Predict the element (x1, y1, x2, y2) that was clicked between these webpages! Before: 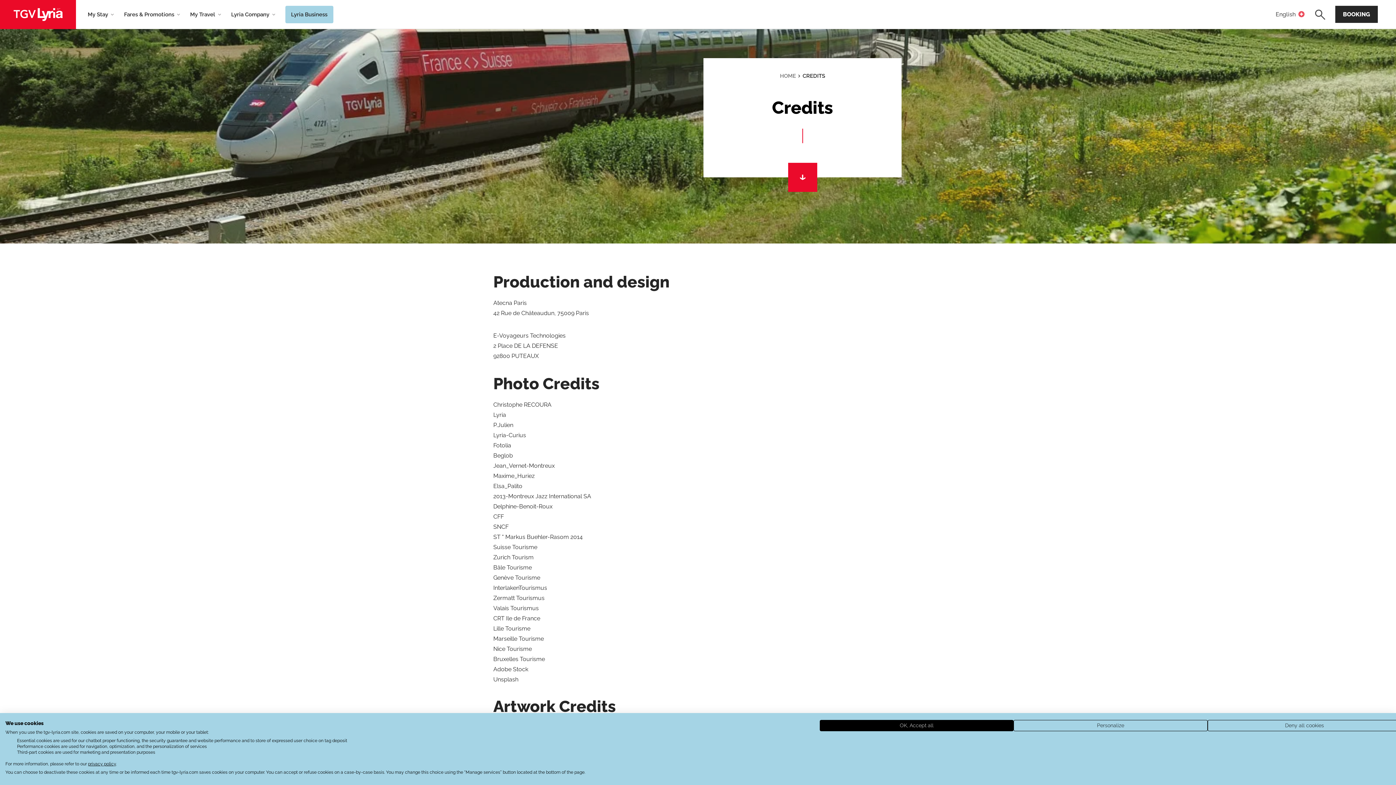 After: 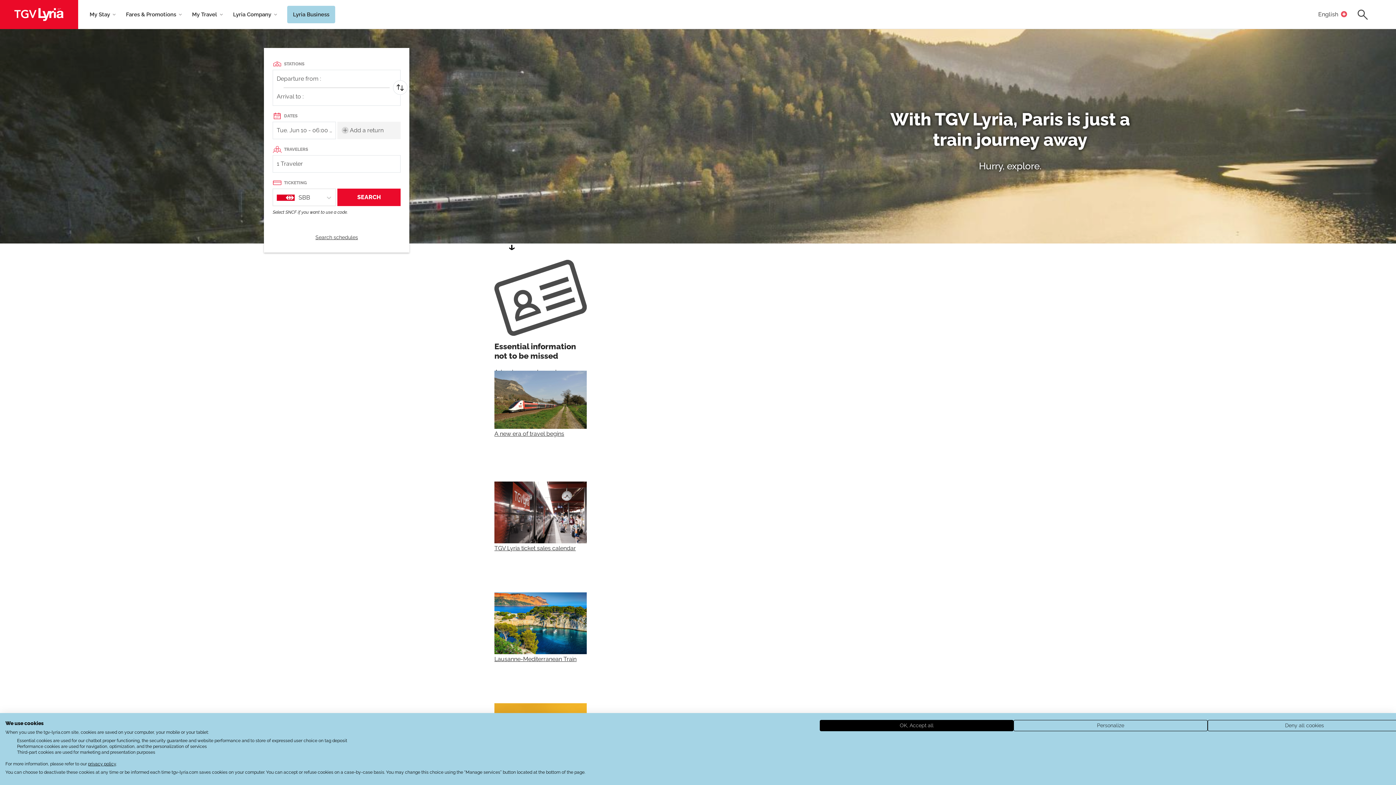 Action: bbox: (780, 72, 796, 79) label: HOME